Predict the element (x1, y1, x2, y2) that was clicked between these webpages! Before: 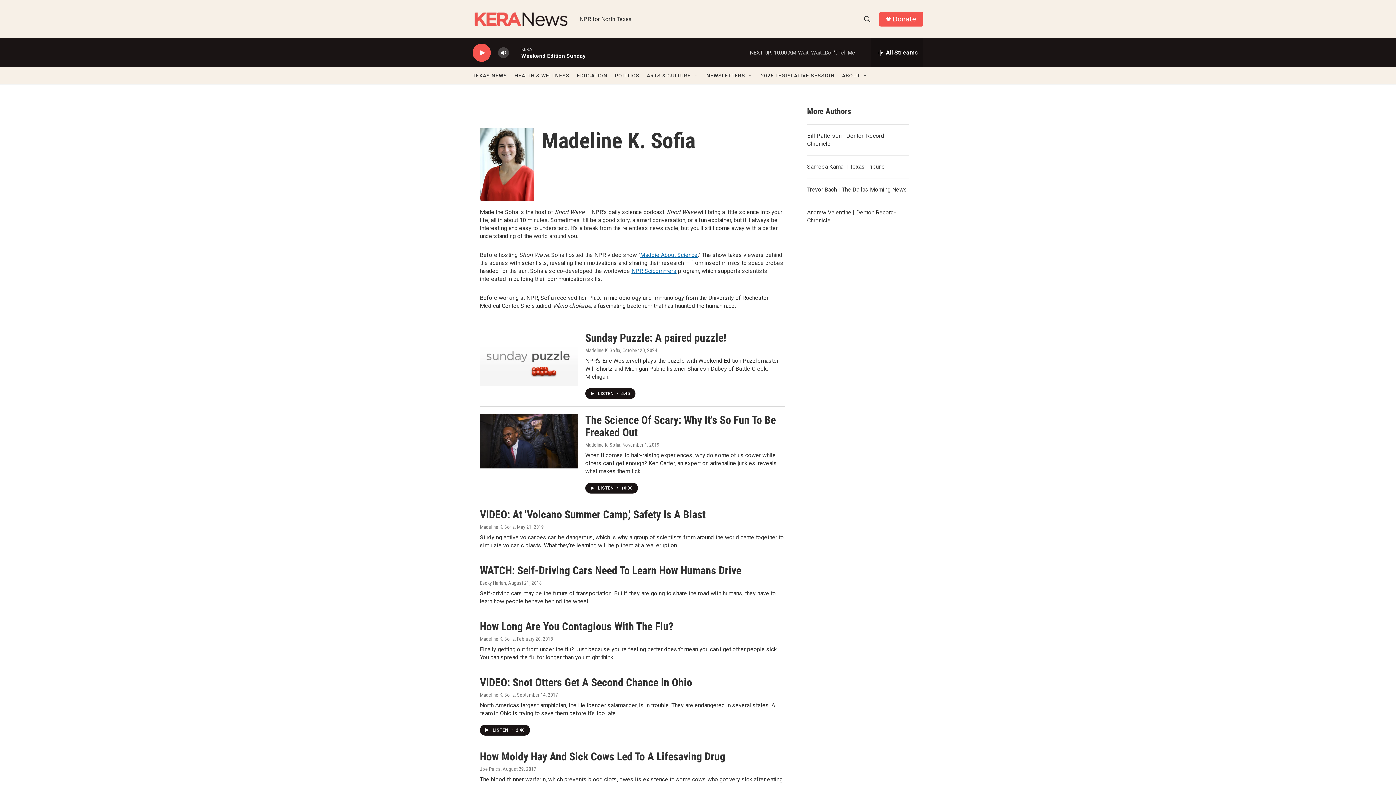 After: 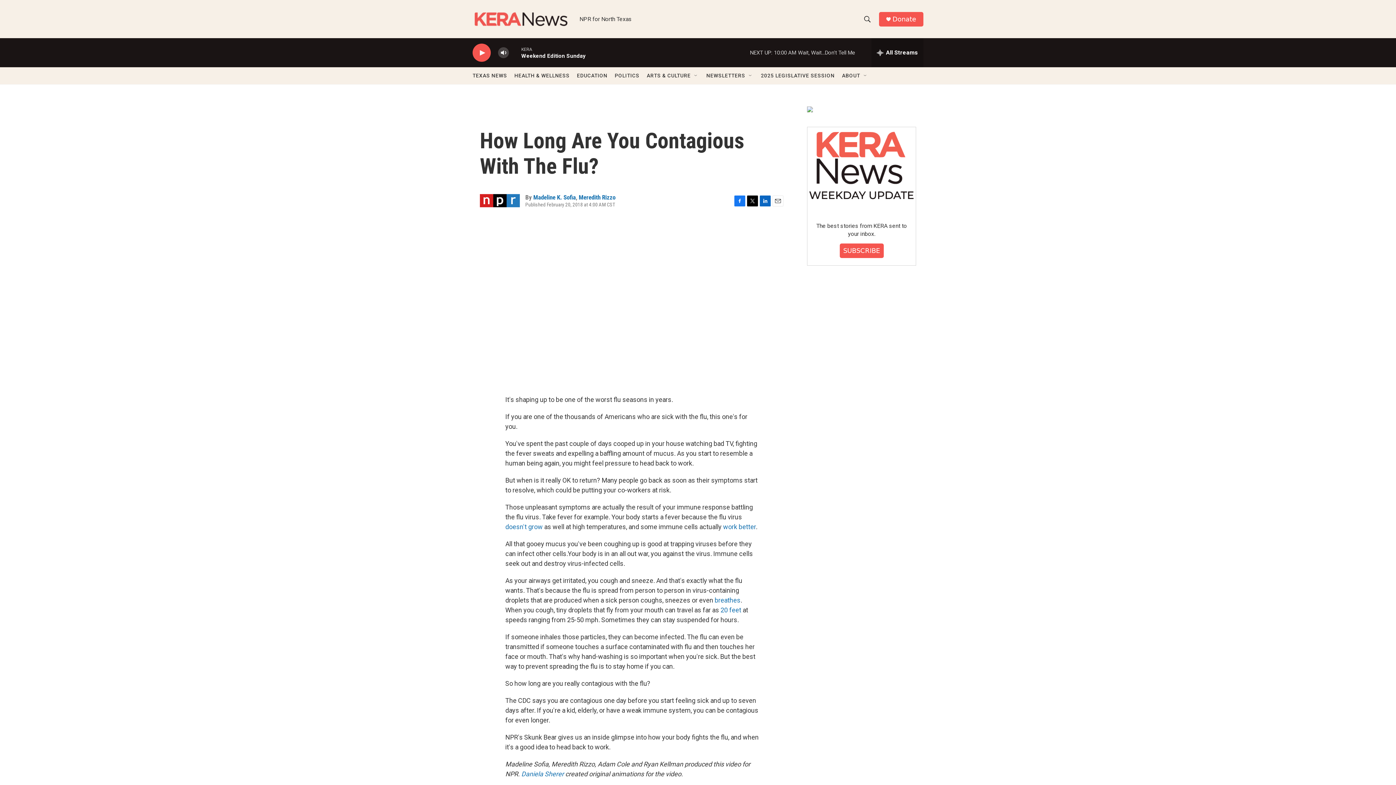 Action: bbox: (480, 620, 673, 633) label: How Long Are You Contagious With The Flu?